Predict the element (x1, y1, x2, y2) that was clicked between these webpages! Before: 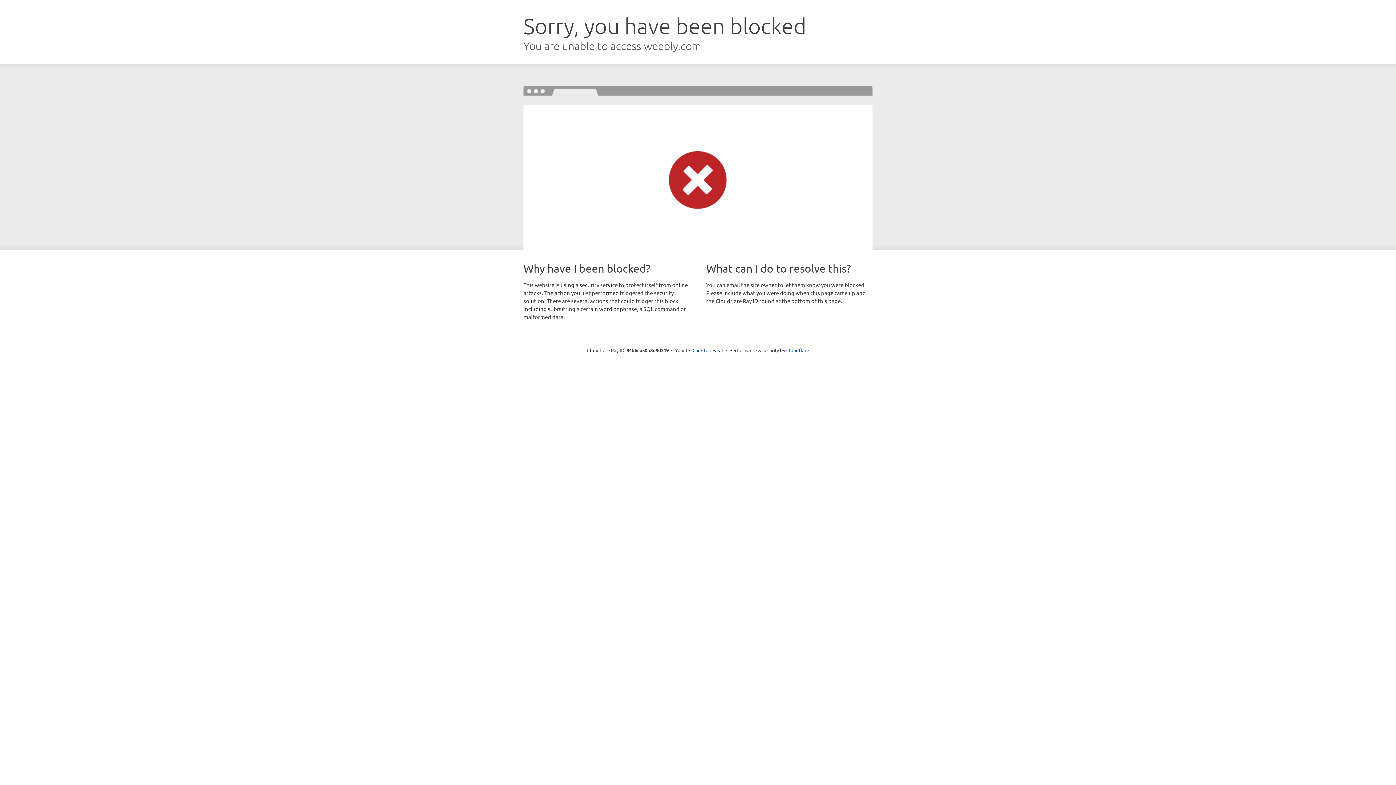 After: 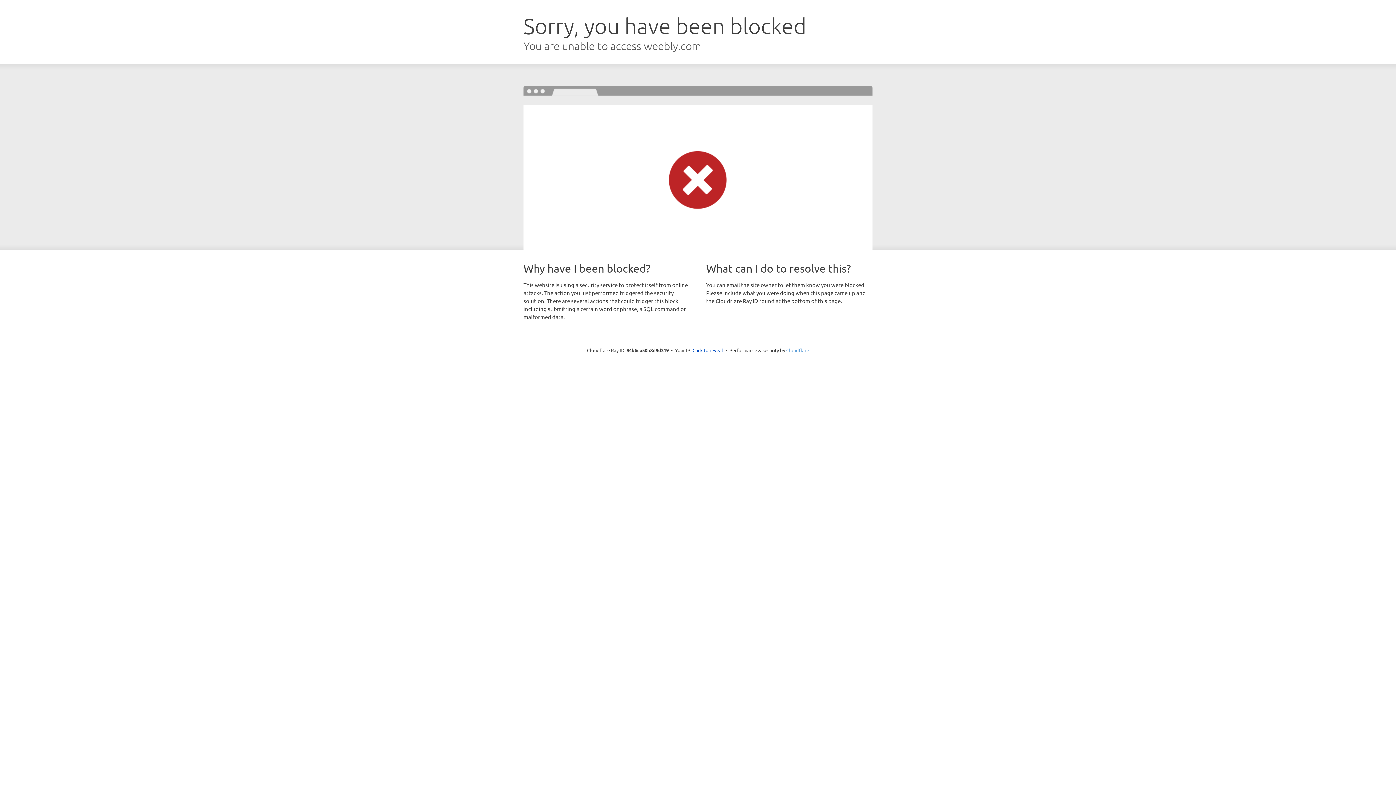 Action: label: Cloudflare bbox: (786, 347, 809, 353)